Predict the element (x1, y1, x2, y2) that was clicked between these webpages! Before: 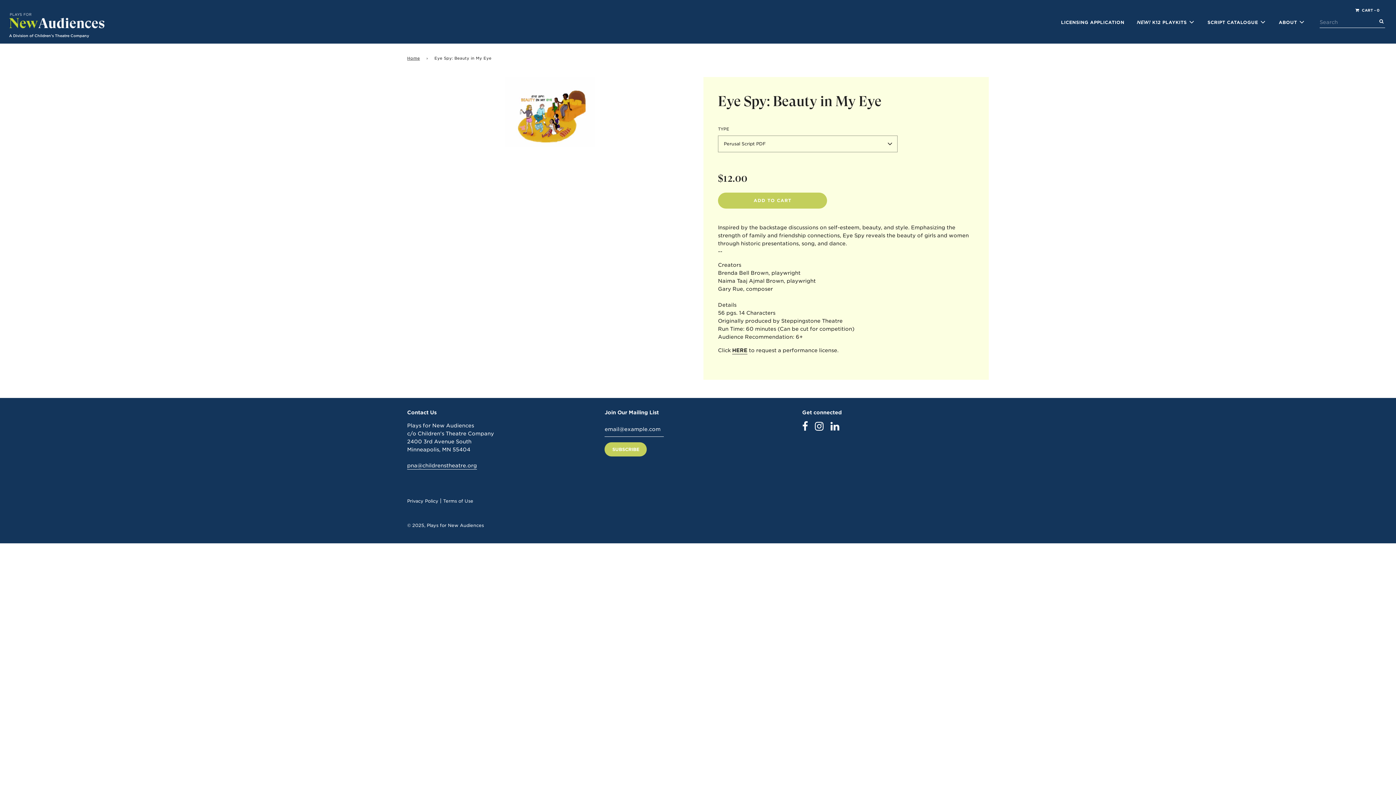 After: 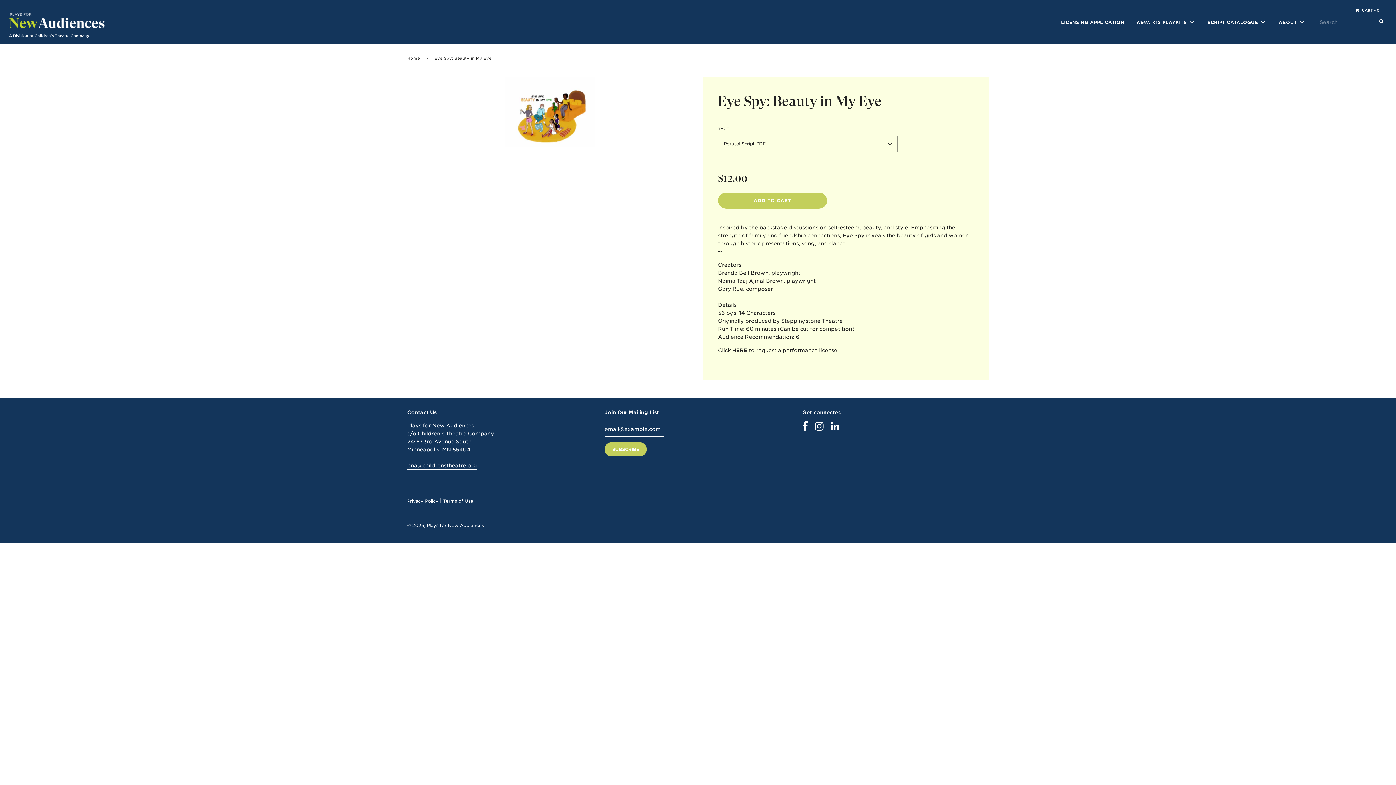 Action: label: HERE bbox: (732, 347, 747, 354)